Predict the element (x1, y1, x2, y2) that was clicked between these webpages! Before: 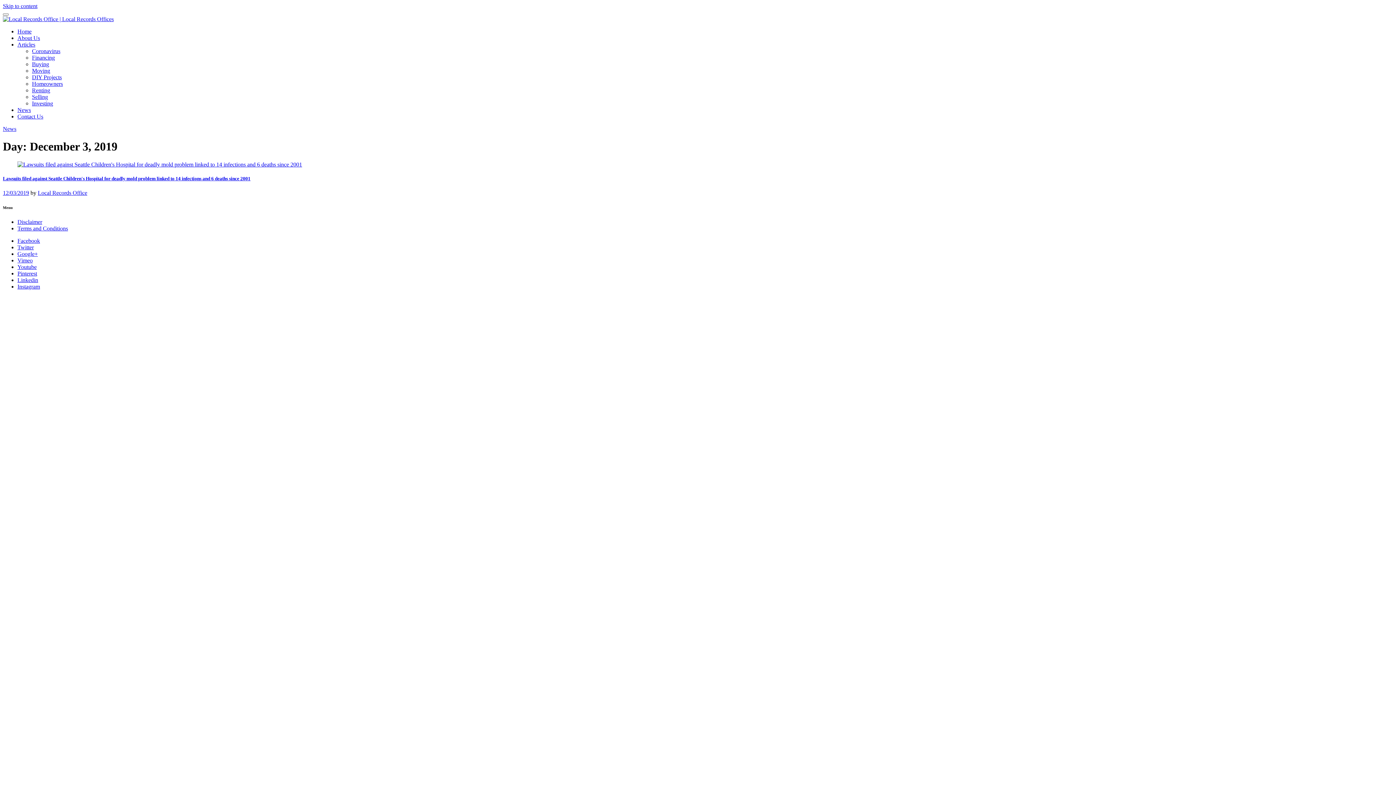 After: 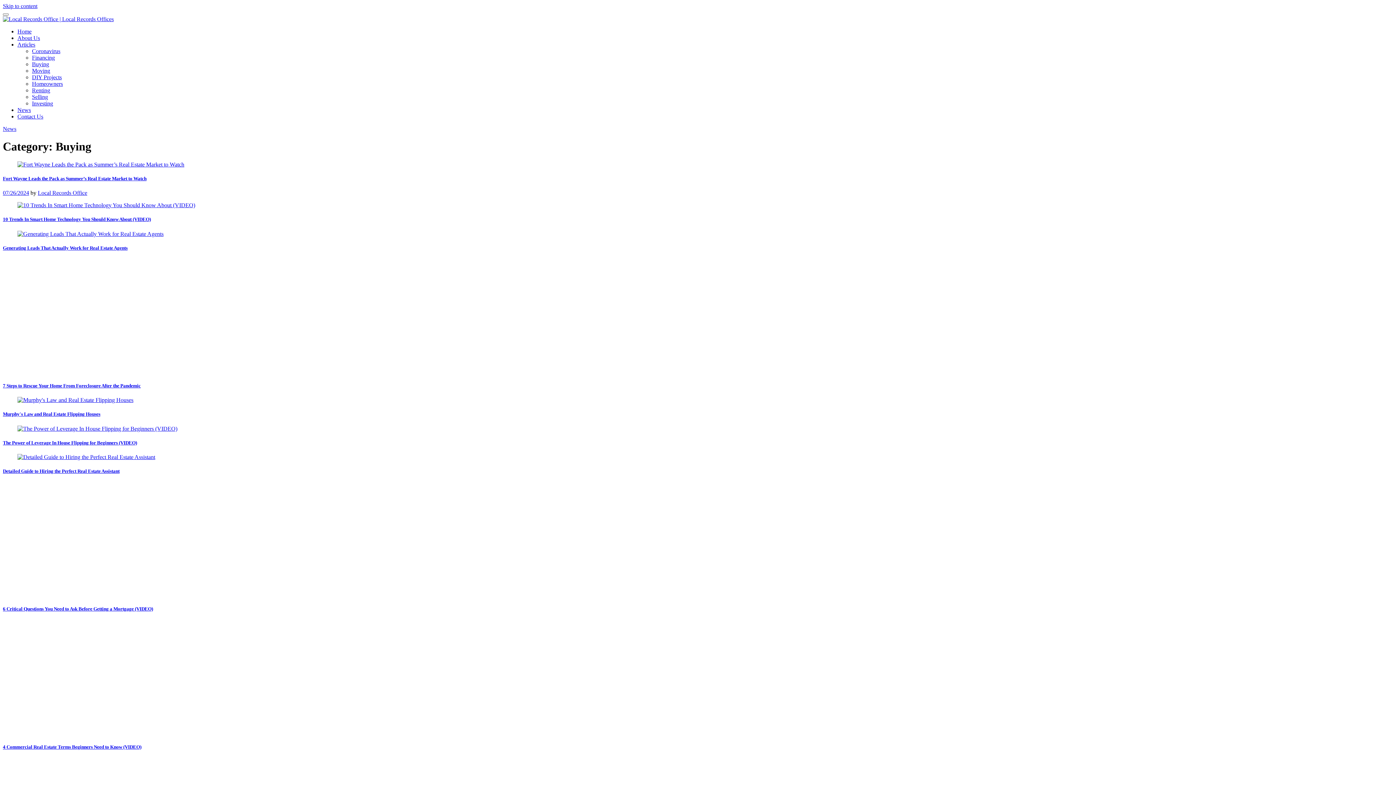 Action: label: Buying bbox: (32, 61, 49, 67)